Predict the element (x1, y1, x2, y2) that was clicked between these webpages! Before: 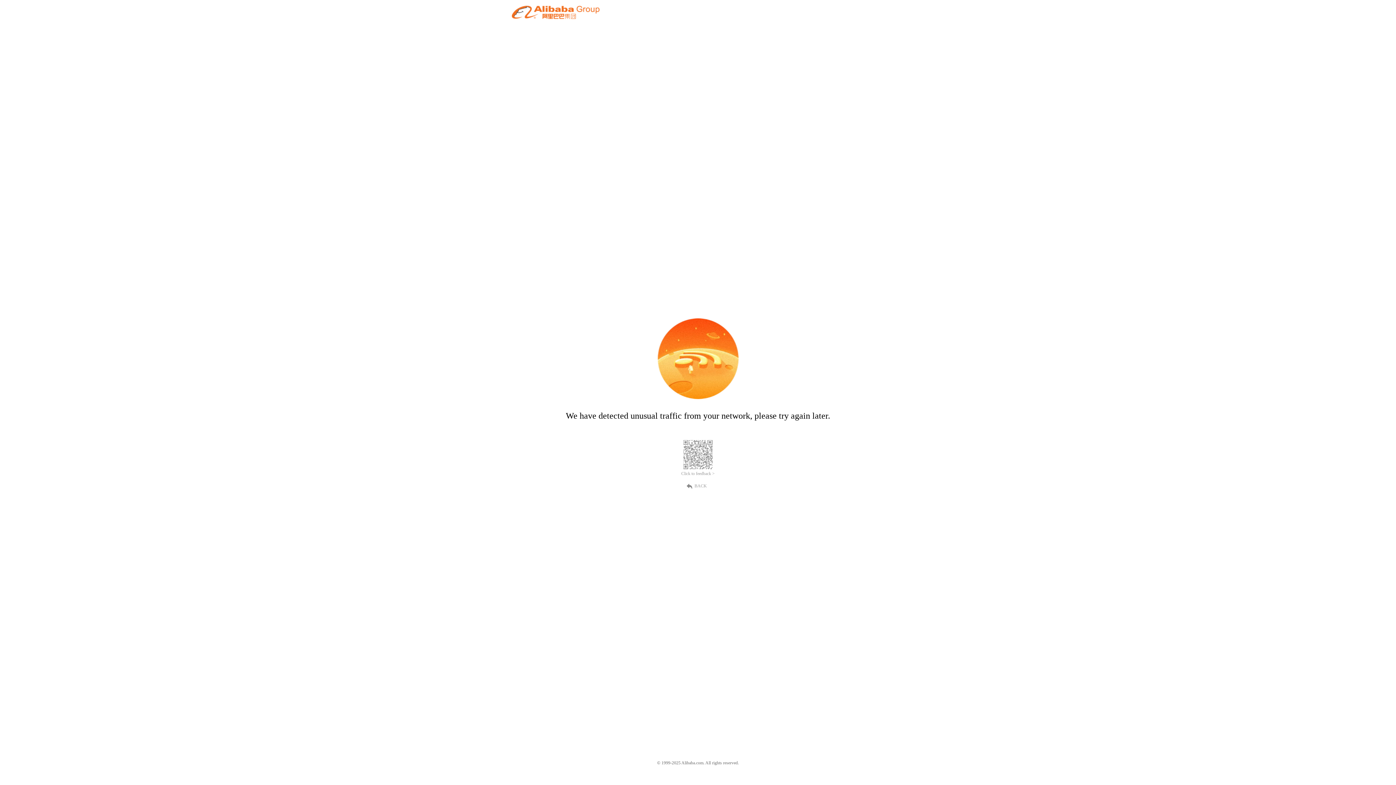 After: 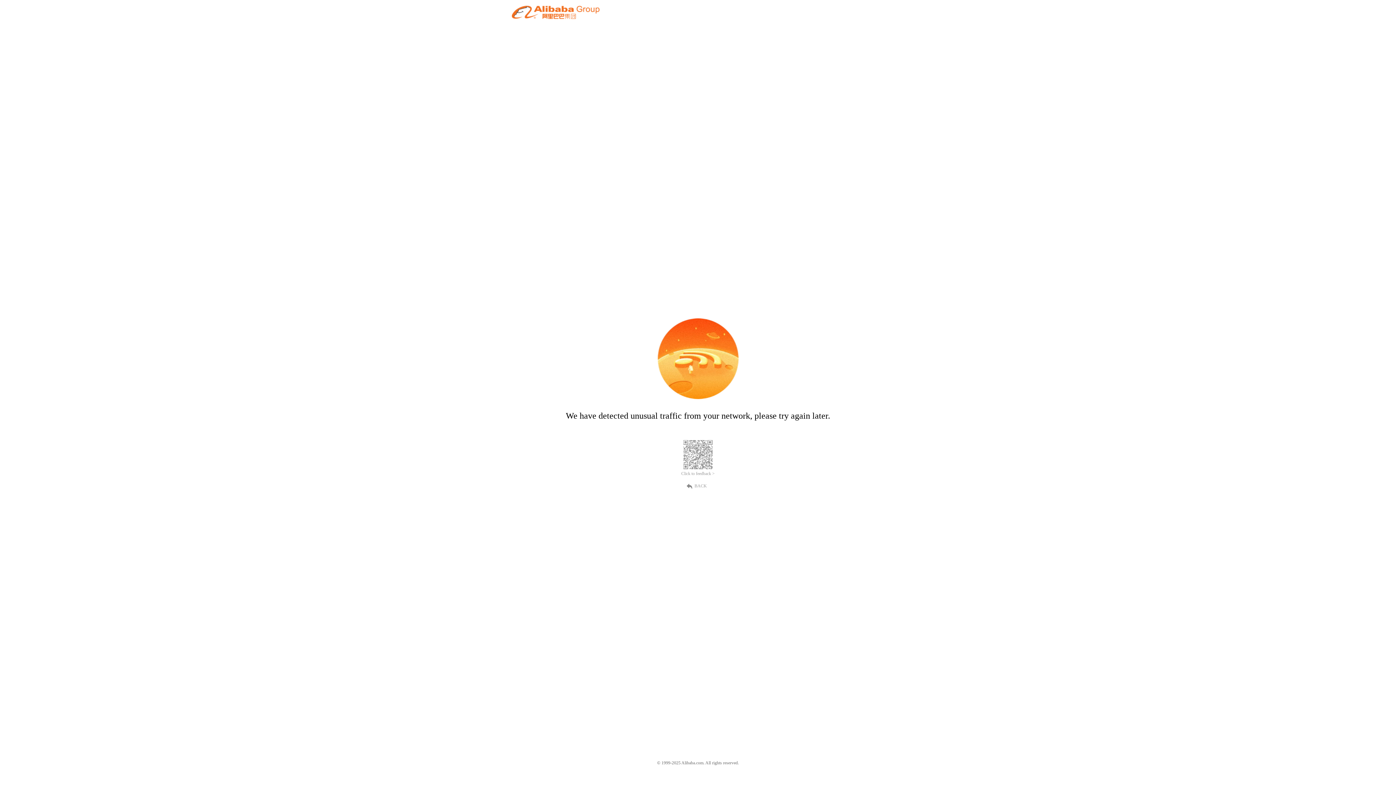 Action: label: BACK bbox: (689, 482, 707, 489)